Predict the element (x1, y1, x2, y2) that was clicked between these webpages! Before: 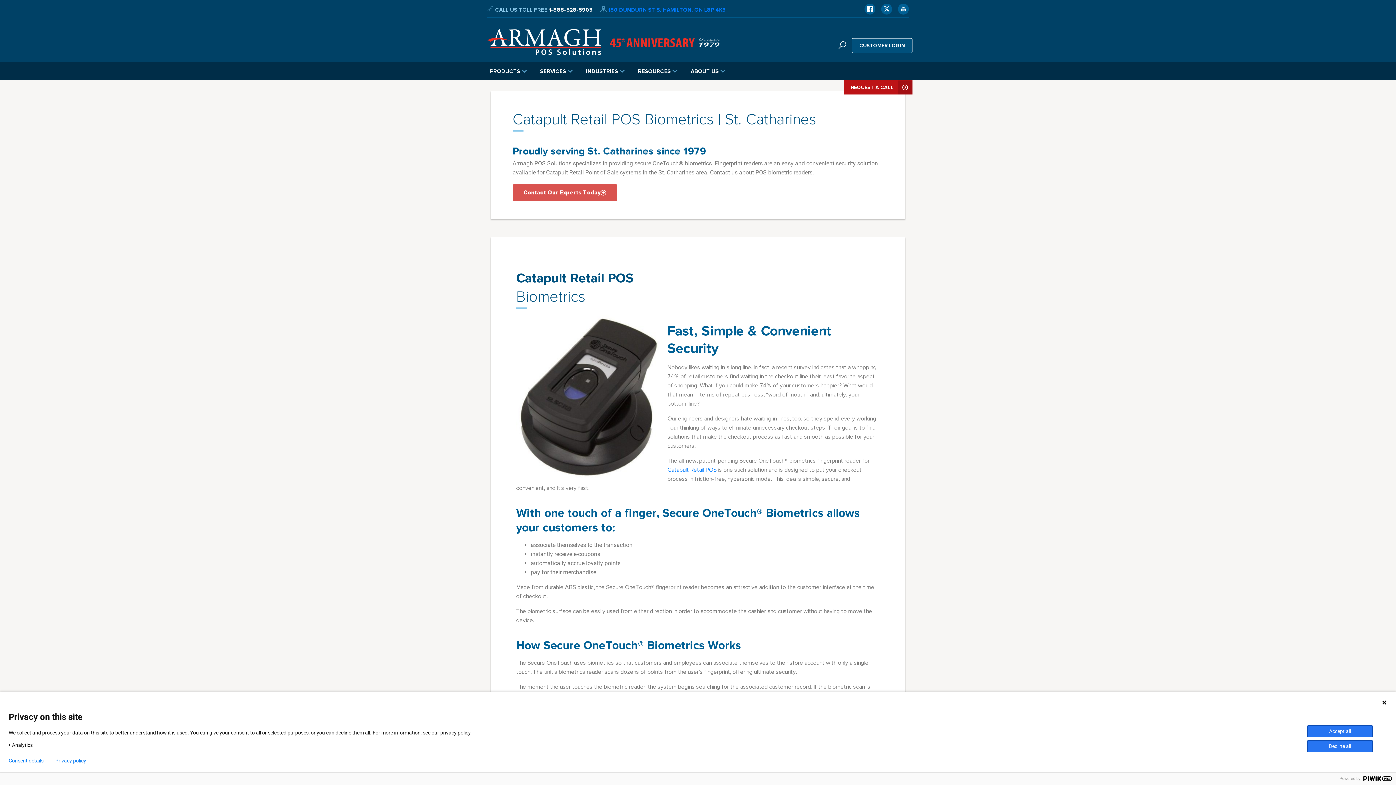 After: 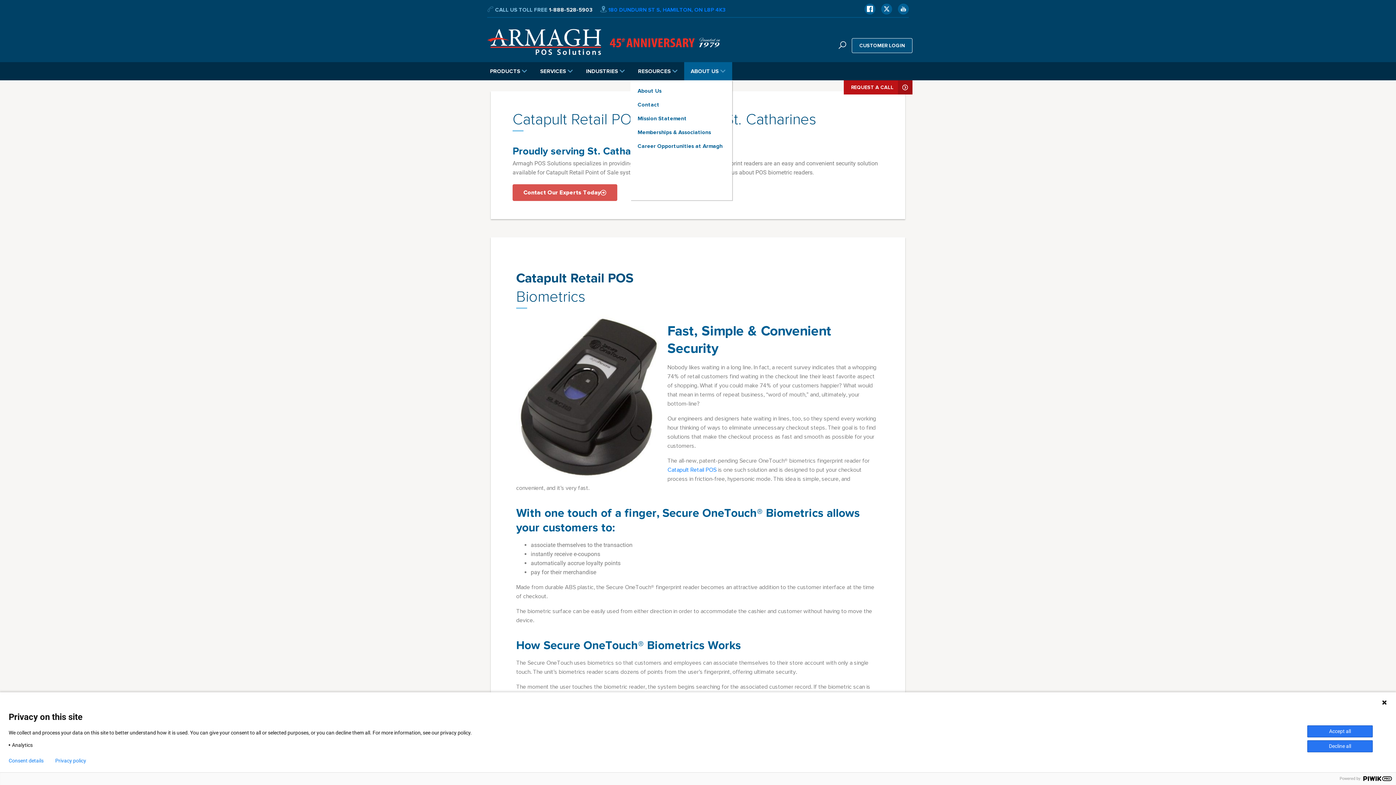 Action: label: ABOUT US  bbox: (684, 62, 732, 80)